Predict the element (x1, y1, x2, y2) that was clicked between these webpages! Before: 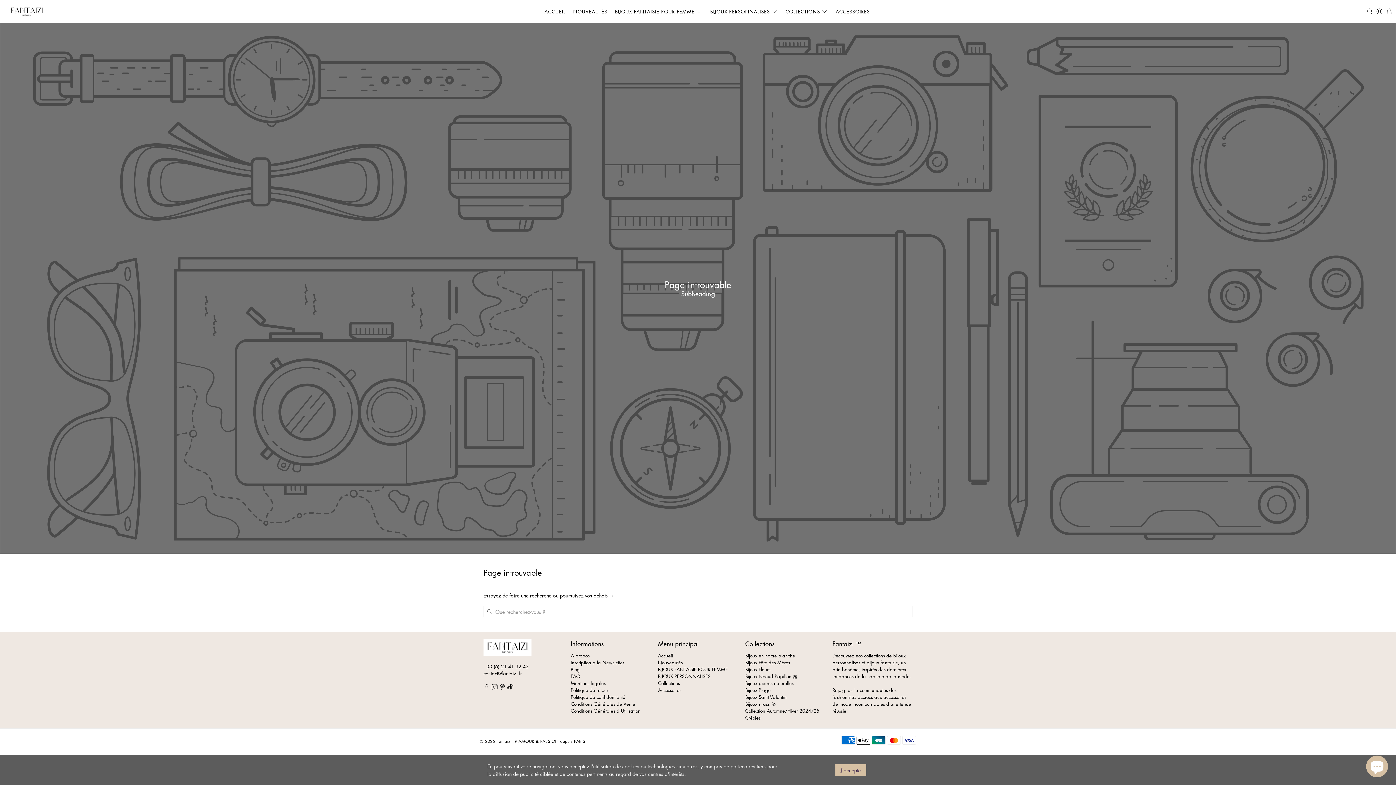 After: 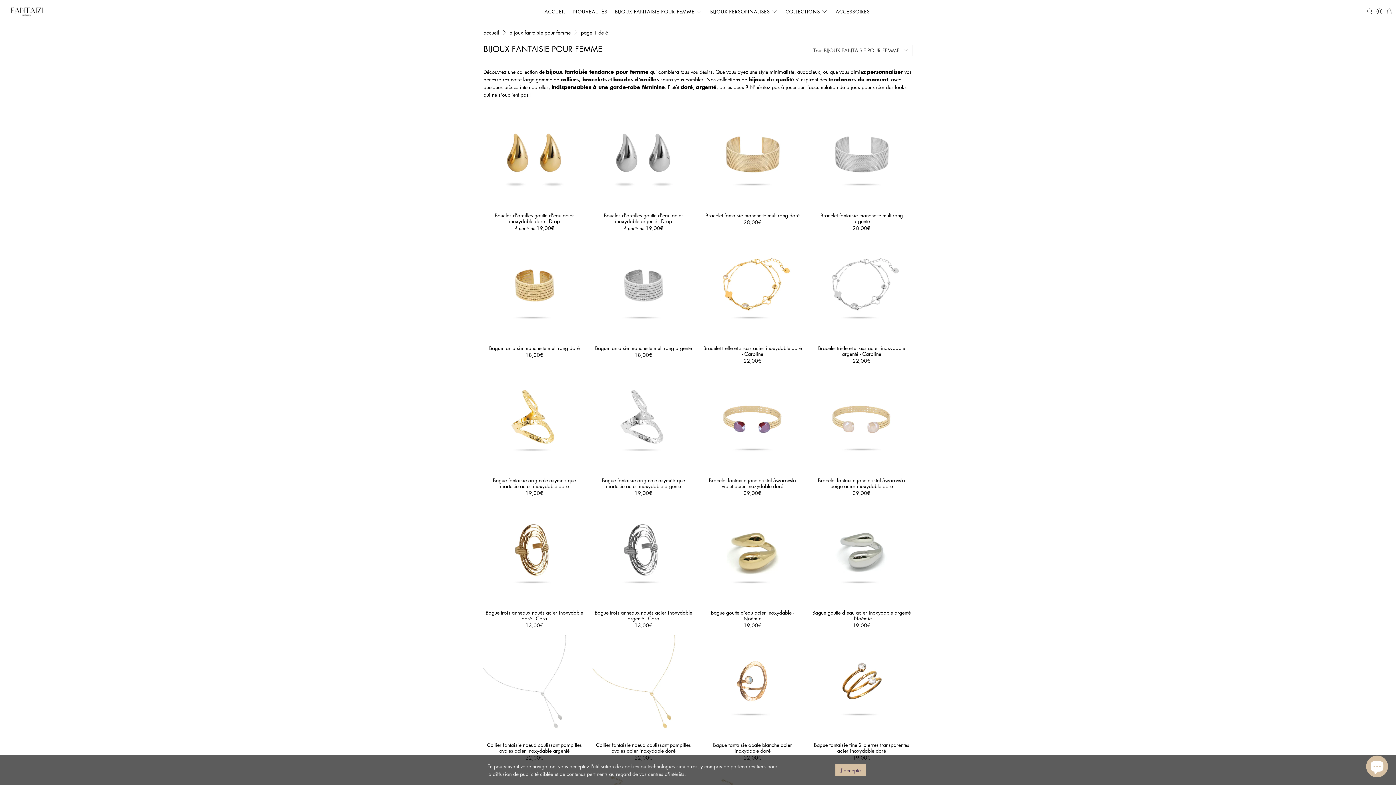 Action: bbox: (611, 2, 706, 20) label: BIJOUX FANTAISIE POUR FEMME